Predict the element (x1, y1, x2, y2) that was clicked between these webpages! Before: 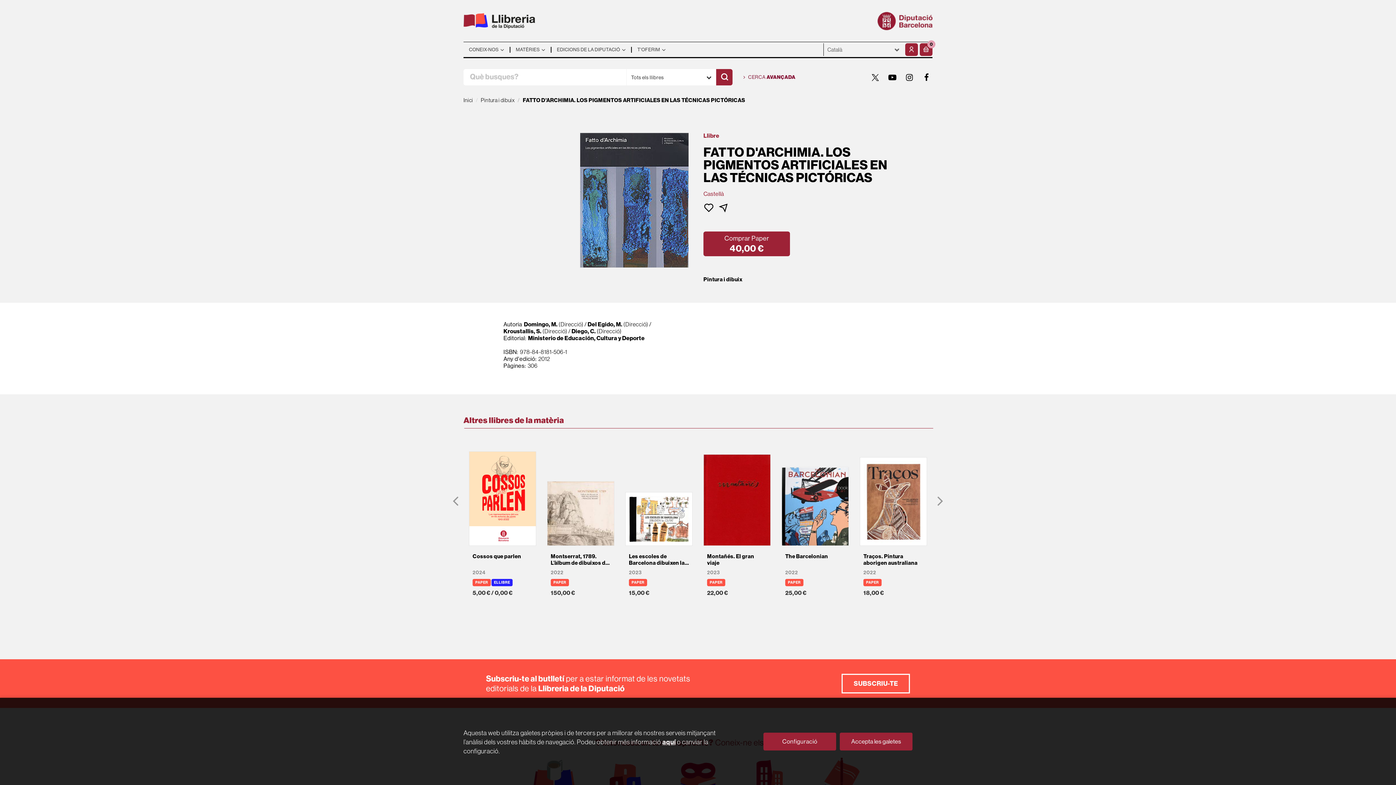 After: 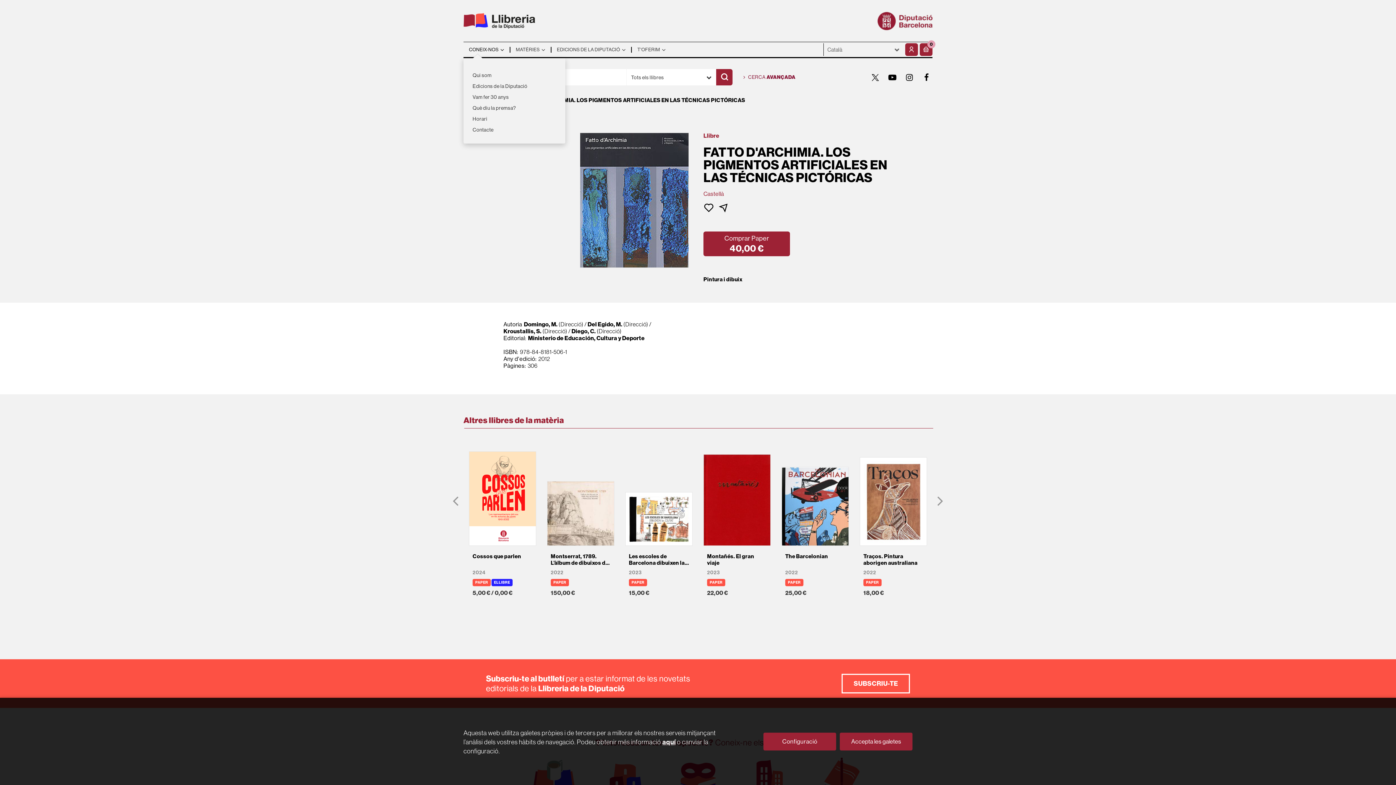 Action: bbox: (463, 46, 509, 52) label: CONEIX-NOS